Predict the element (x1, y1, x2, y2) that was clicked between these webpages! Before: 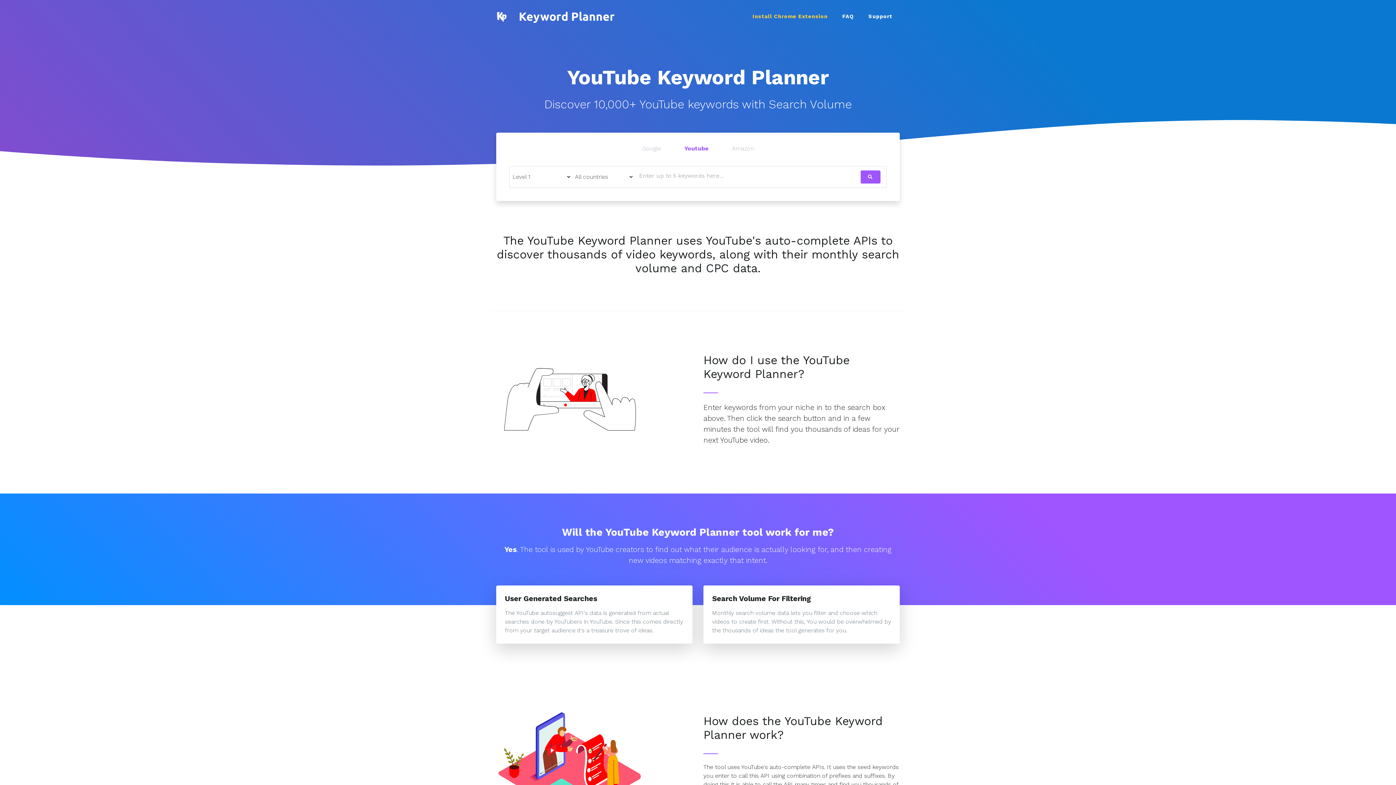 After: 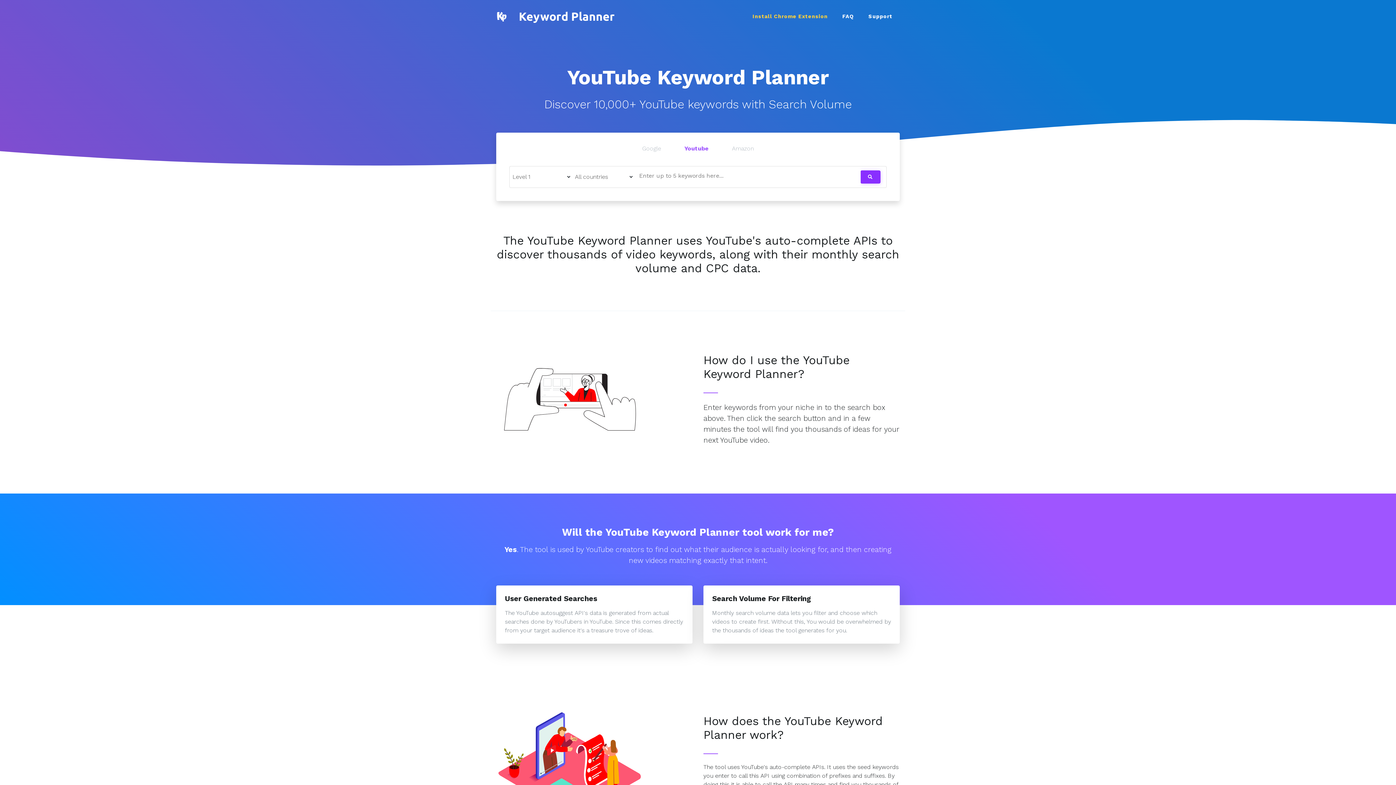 Action: bbox: (860, 170, 880, 183)